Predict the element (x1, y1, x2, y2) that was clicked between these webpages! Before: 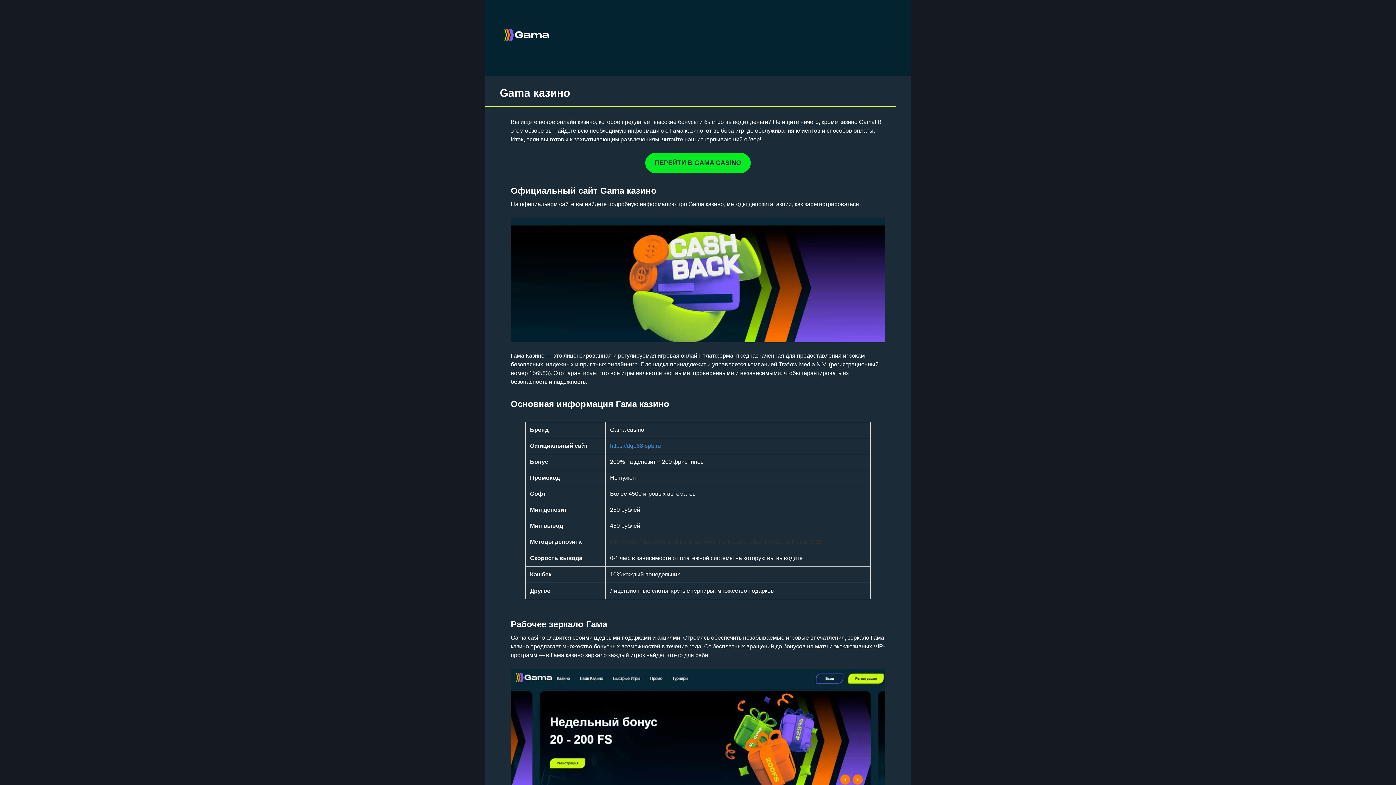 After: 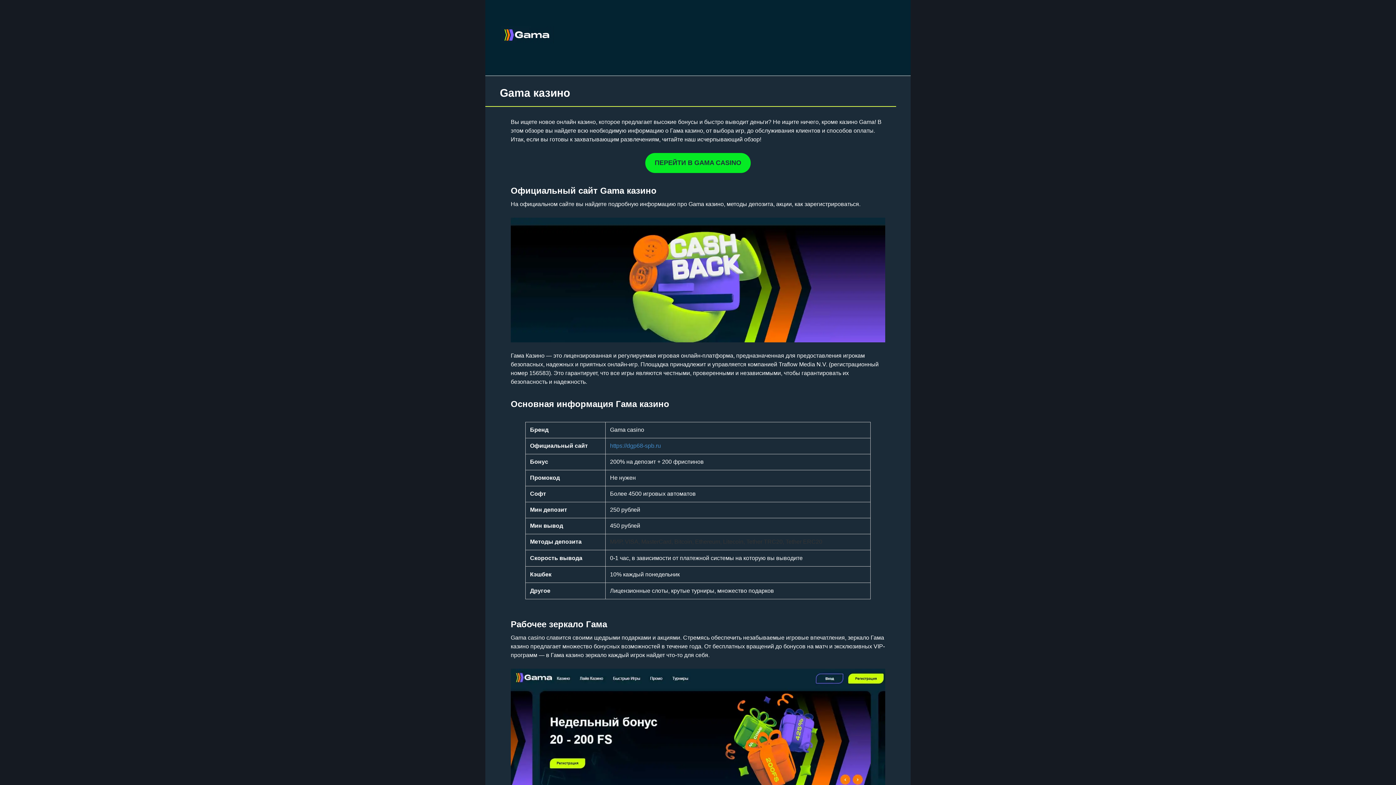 Action: bbox: (645, 153, 750, 173) label: ПЕРЕЙТИ В GAMA CASINO